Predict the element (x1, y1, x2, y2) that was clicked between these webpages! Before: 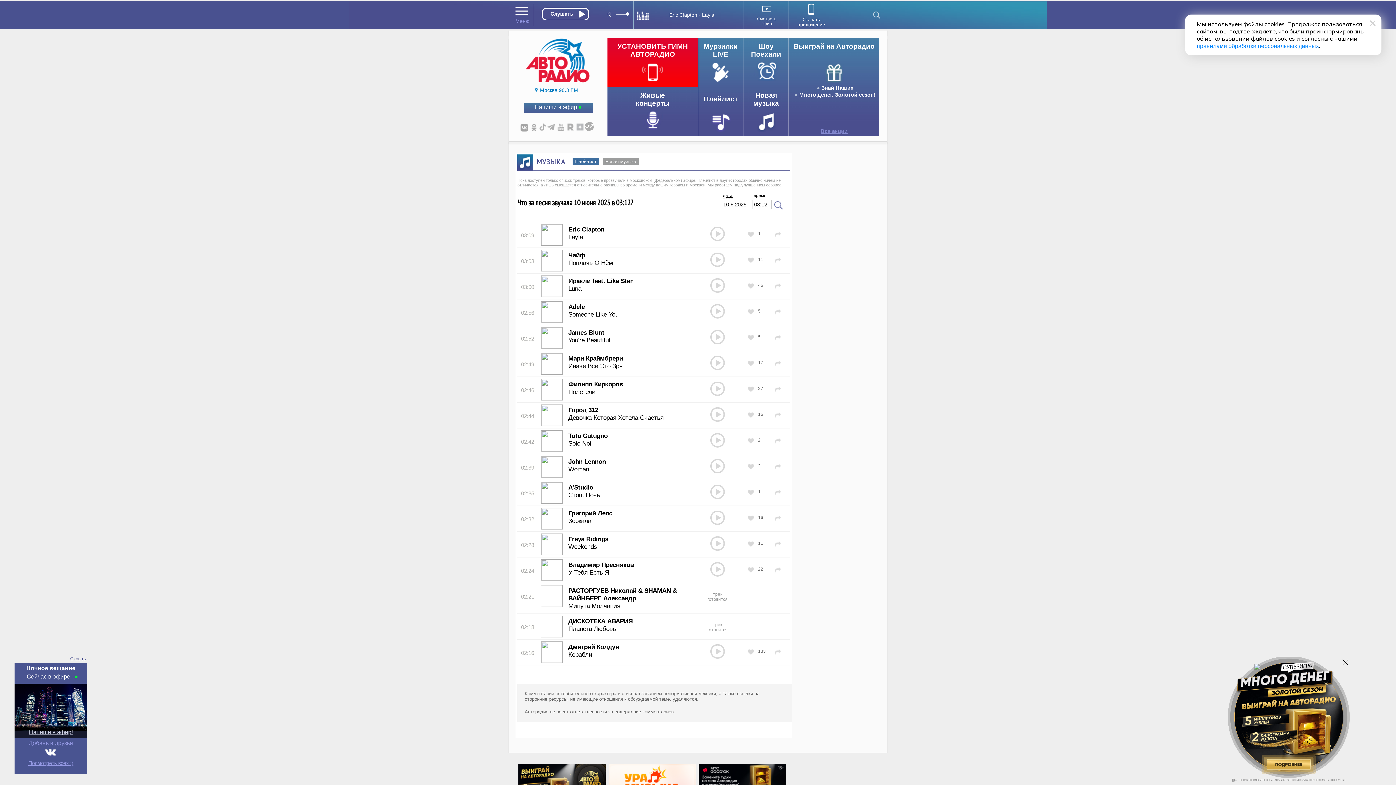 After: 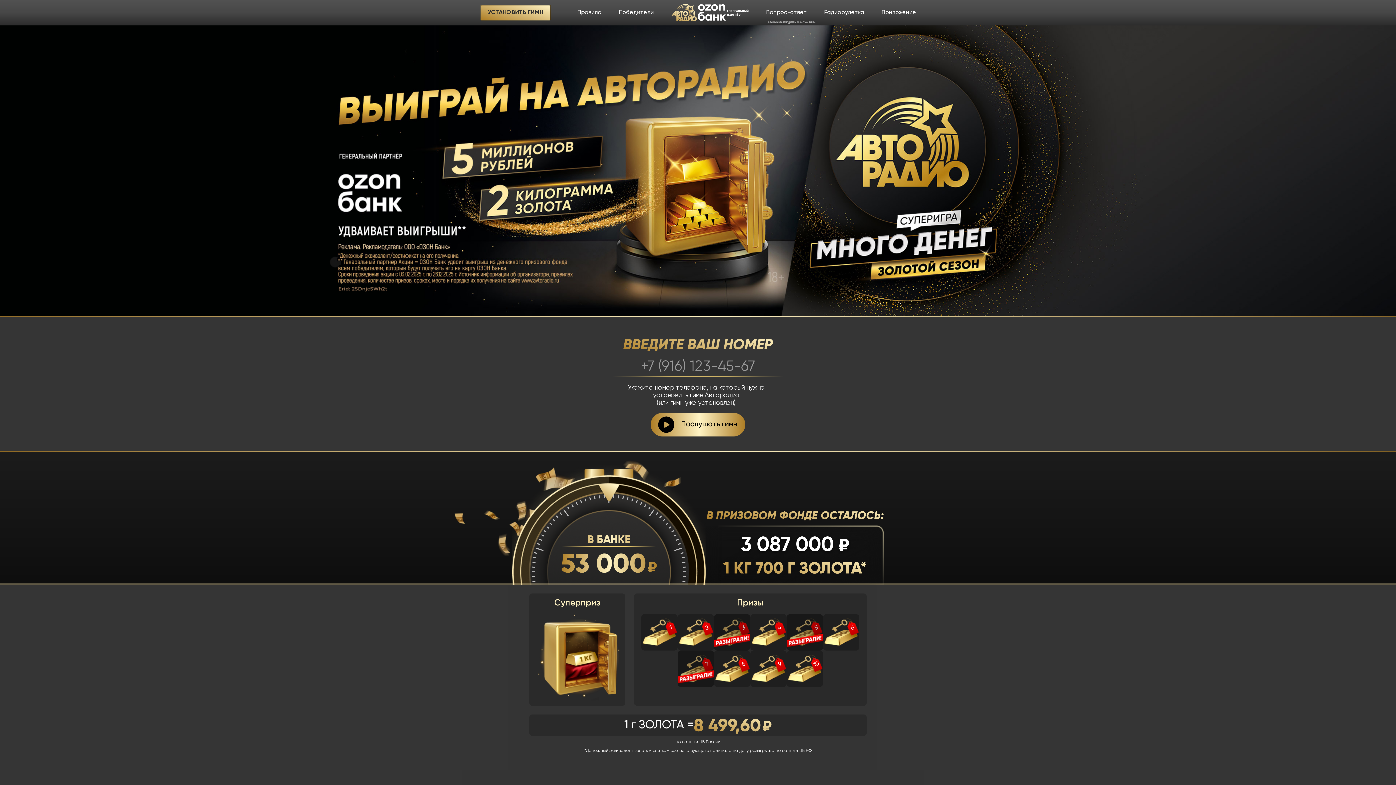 Action: bbox: (799, 92, 875, 97) label: Много денег. Золотой сезон!